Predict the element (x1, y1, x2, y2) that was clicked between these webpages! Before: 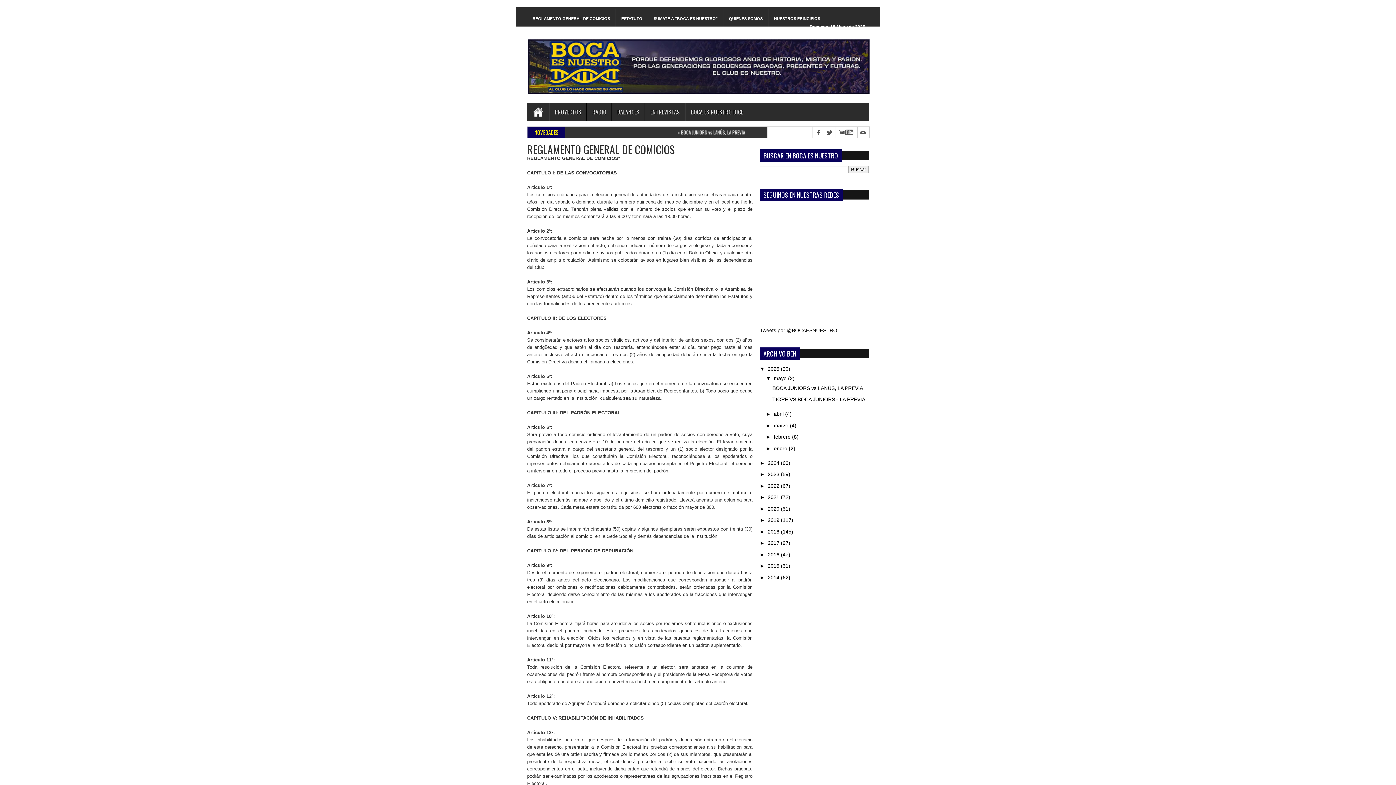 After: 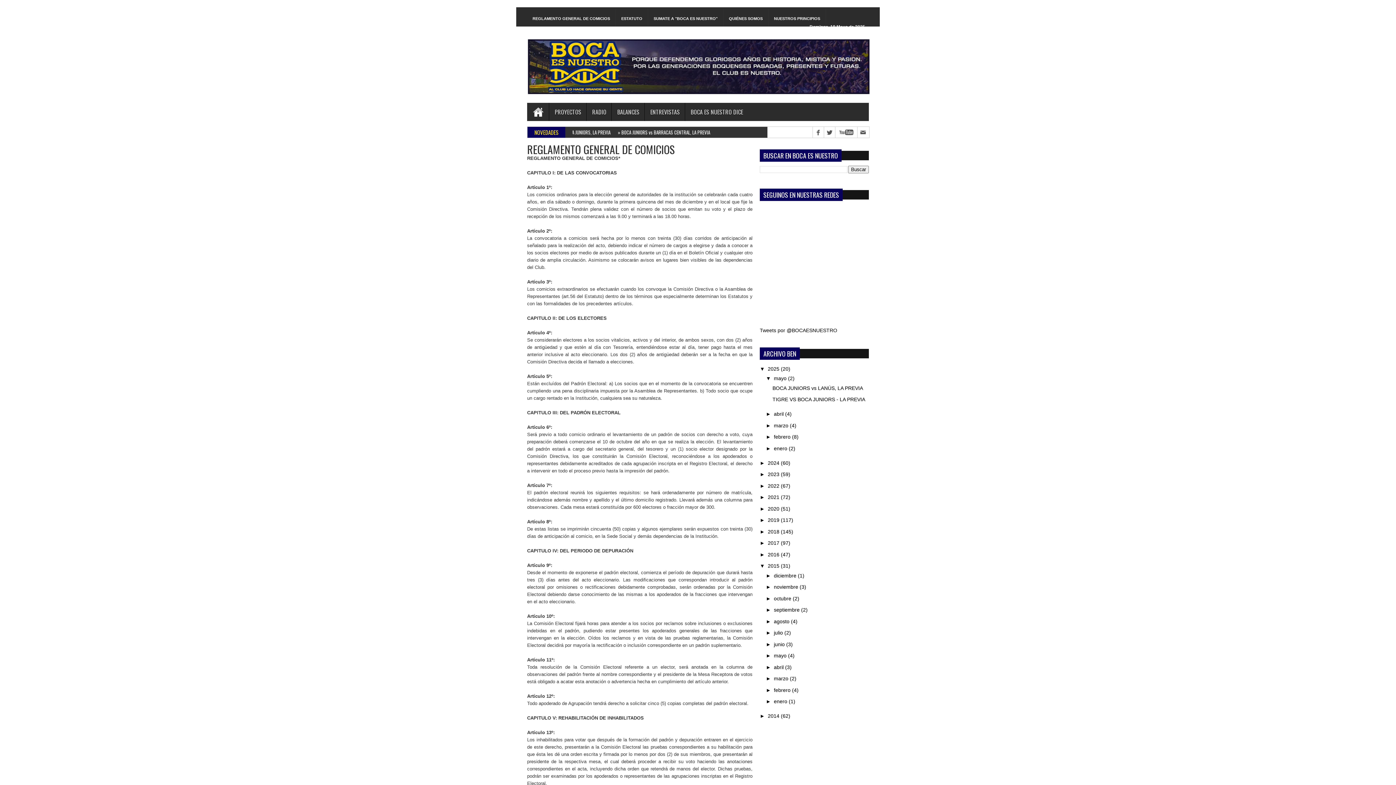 Action: bbox: (760, 563, 768, 569) label: ►  